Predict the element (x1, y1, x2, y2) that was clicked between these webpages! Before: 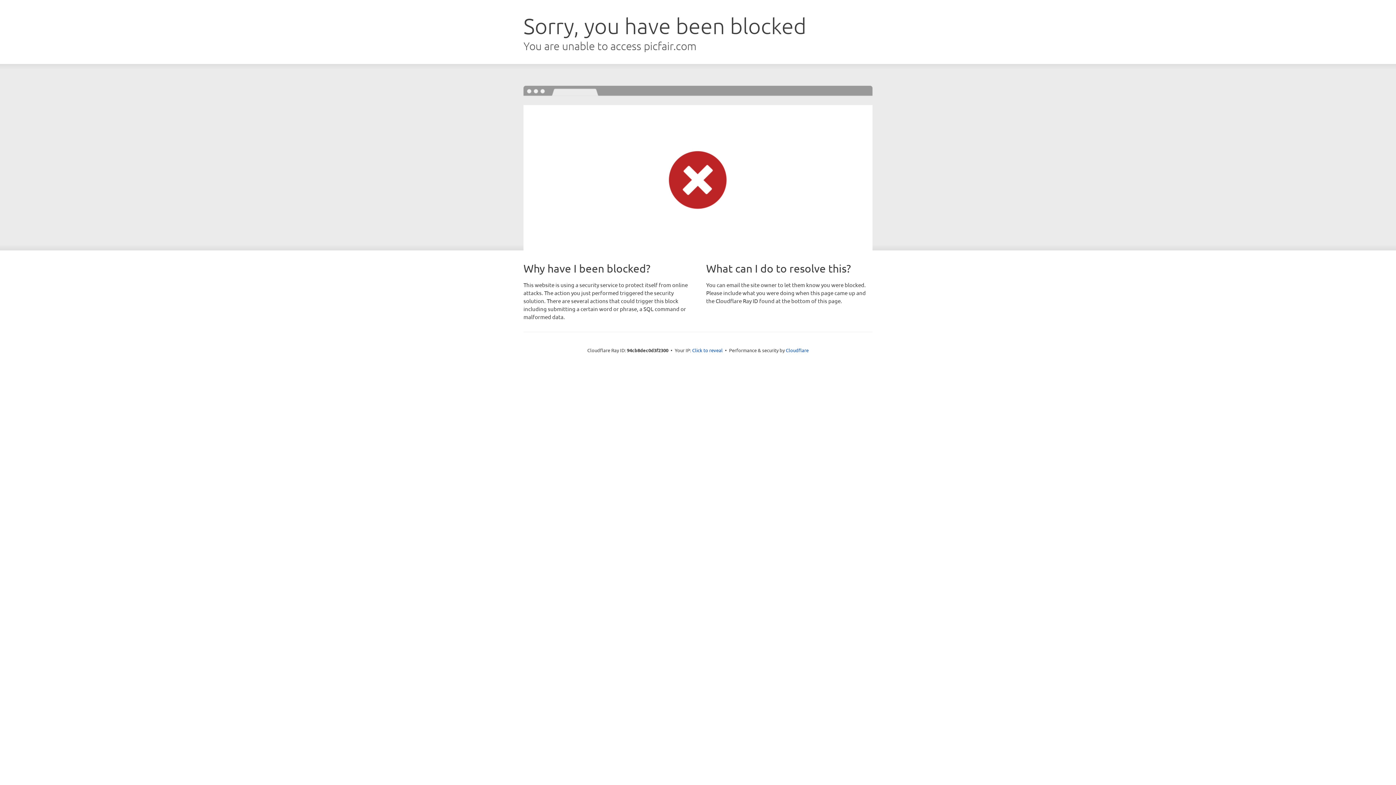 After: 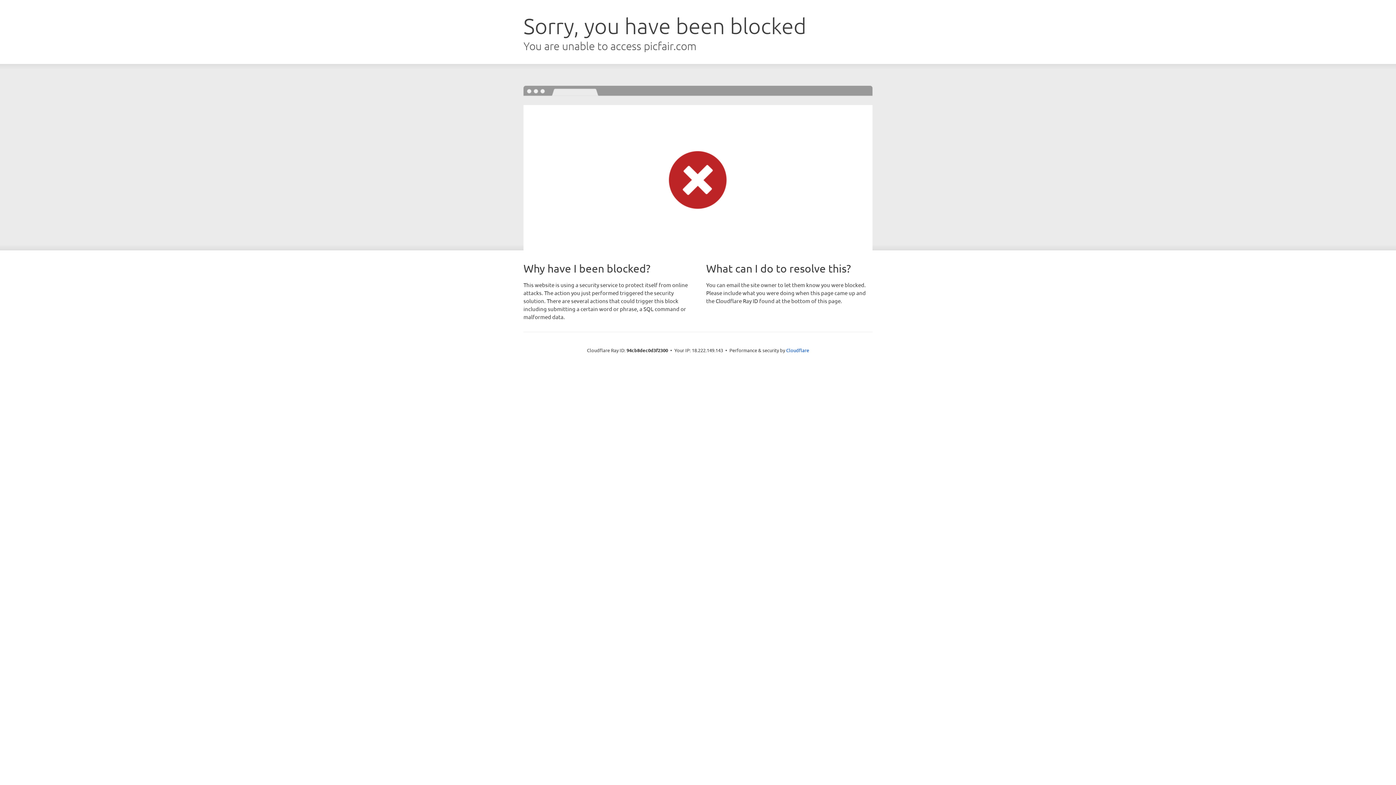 Action: bbox: (692, 346, 722, 353) label: Click to reveal